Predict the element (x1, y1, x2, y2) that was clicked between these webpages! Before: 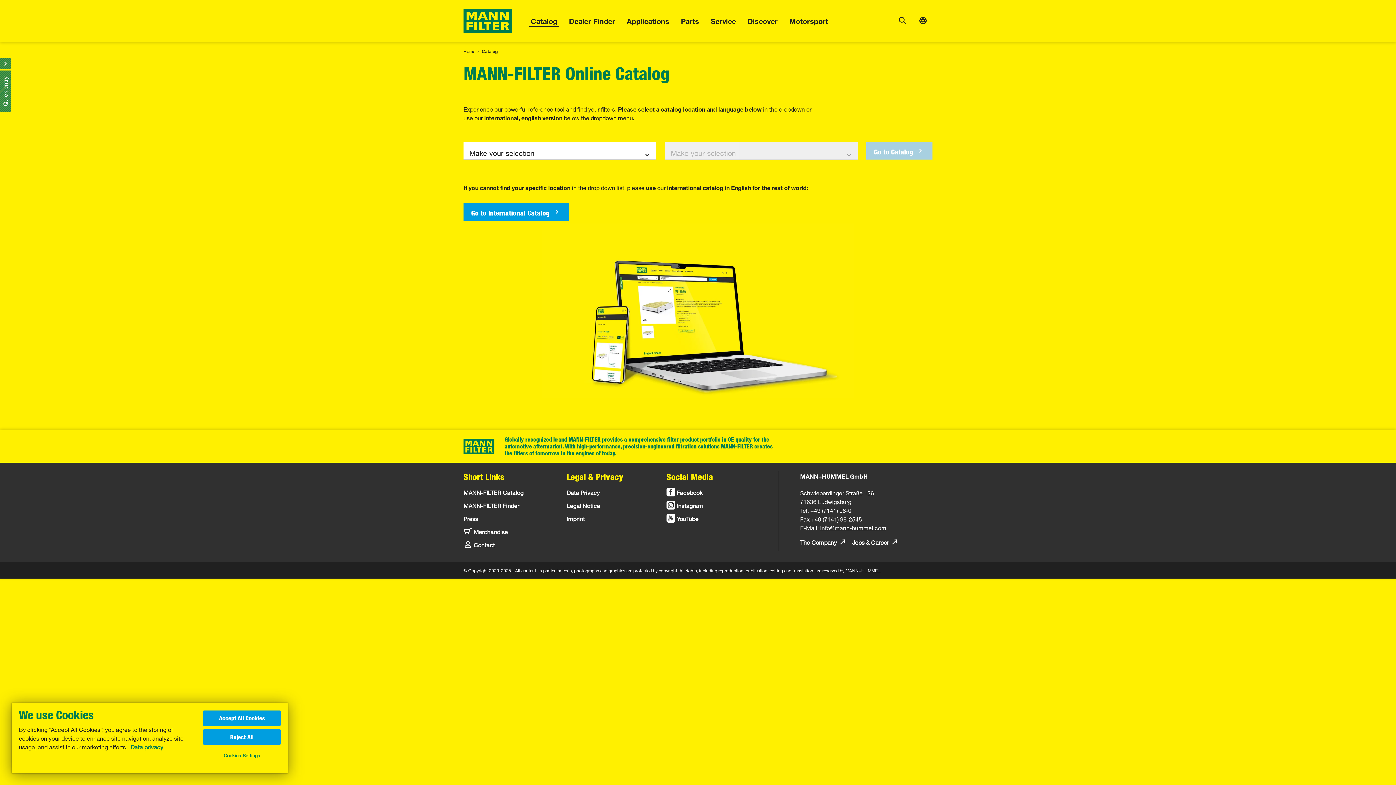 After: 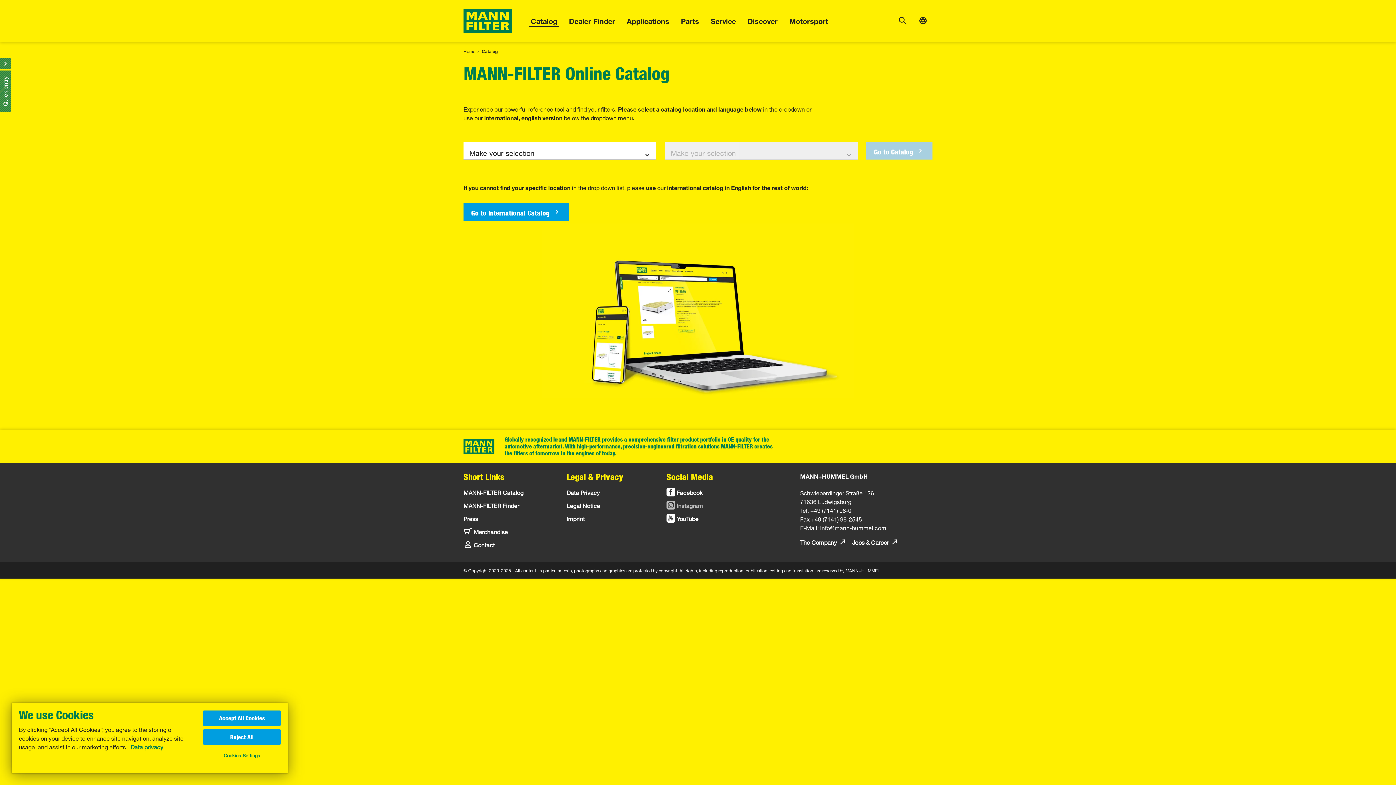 Action: label: Instagram bbox: (666, 501, 703, 514)